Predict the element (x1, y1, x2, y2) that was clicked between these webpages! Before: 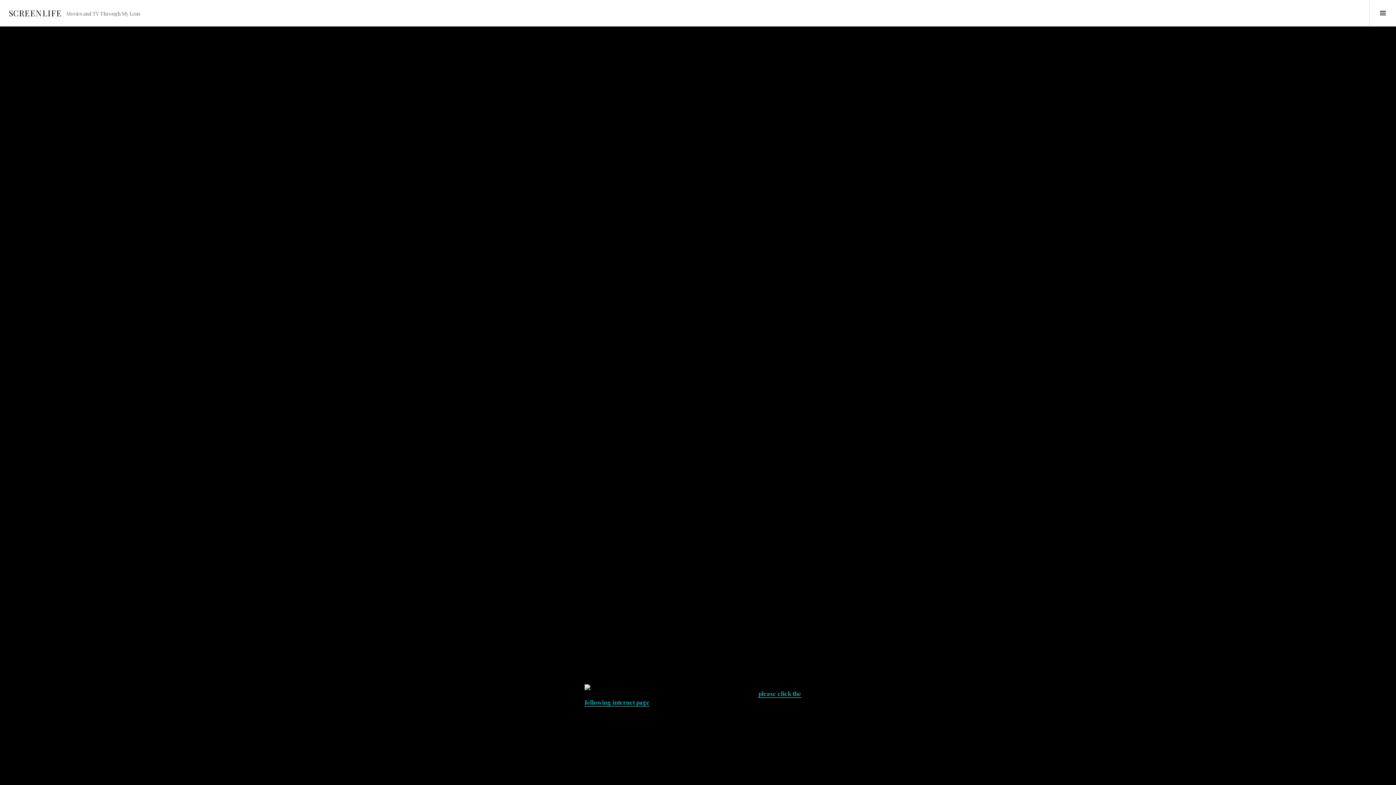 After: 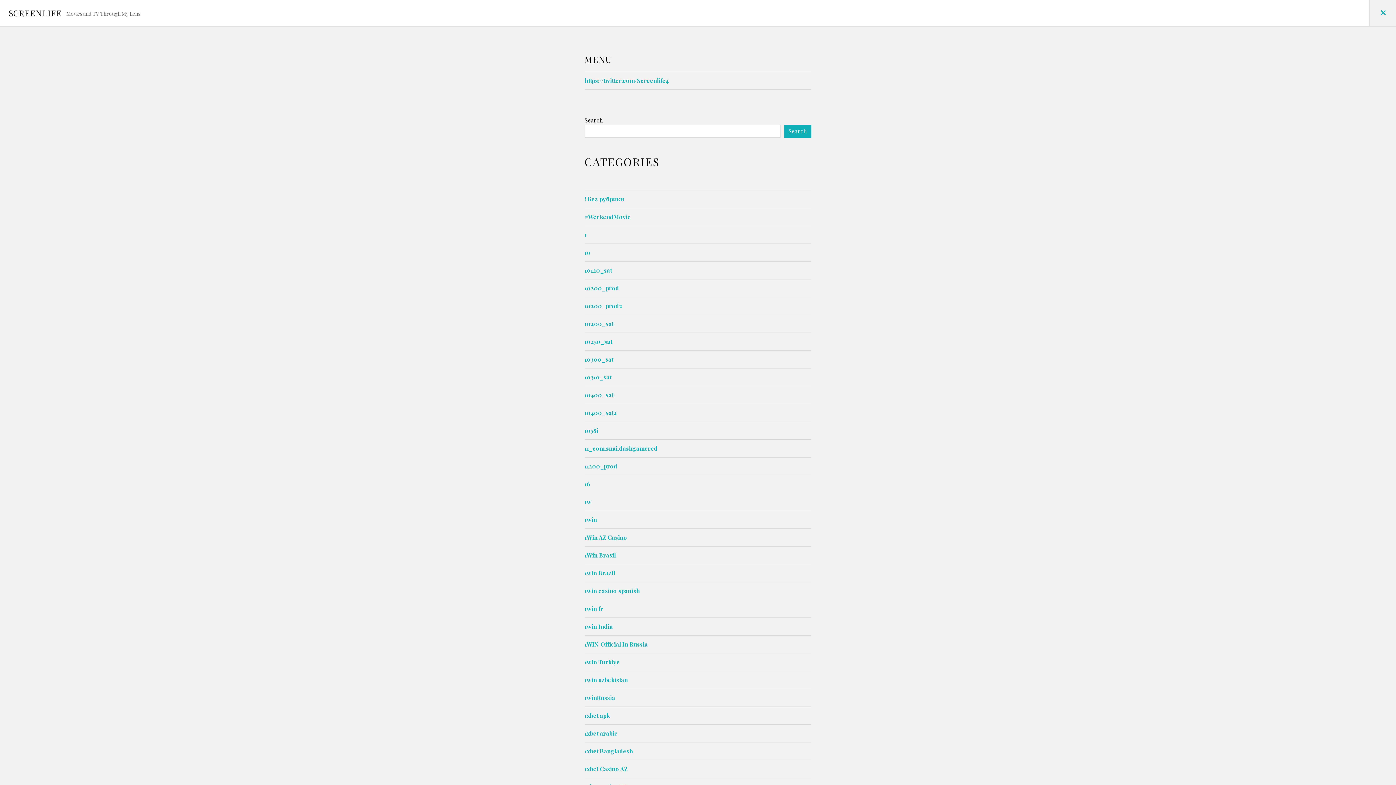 Action: bbox: (1369, 0, 1396, 26) label: Toggle Sidebar